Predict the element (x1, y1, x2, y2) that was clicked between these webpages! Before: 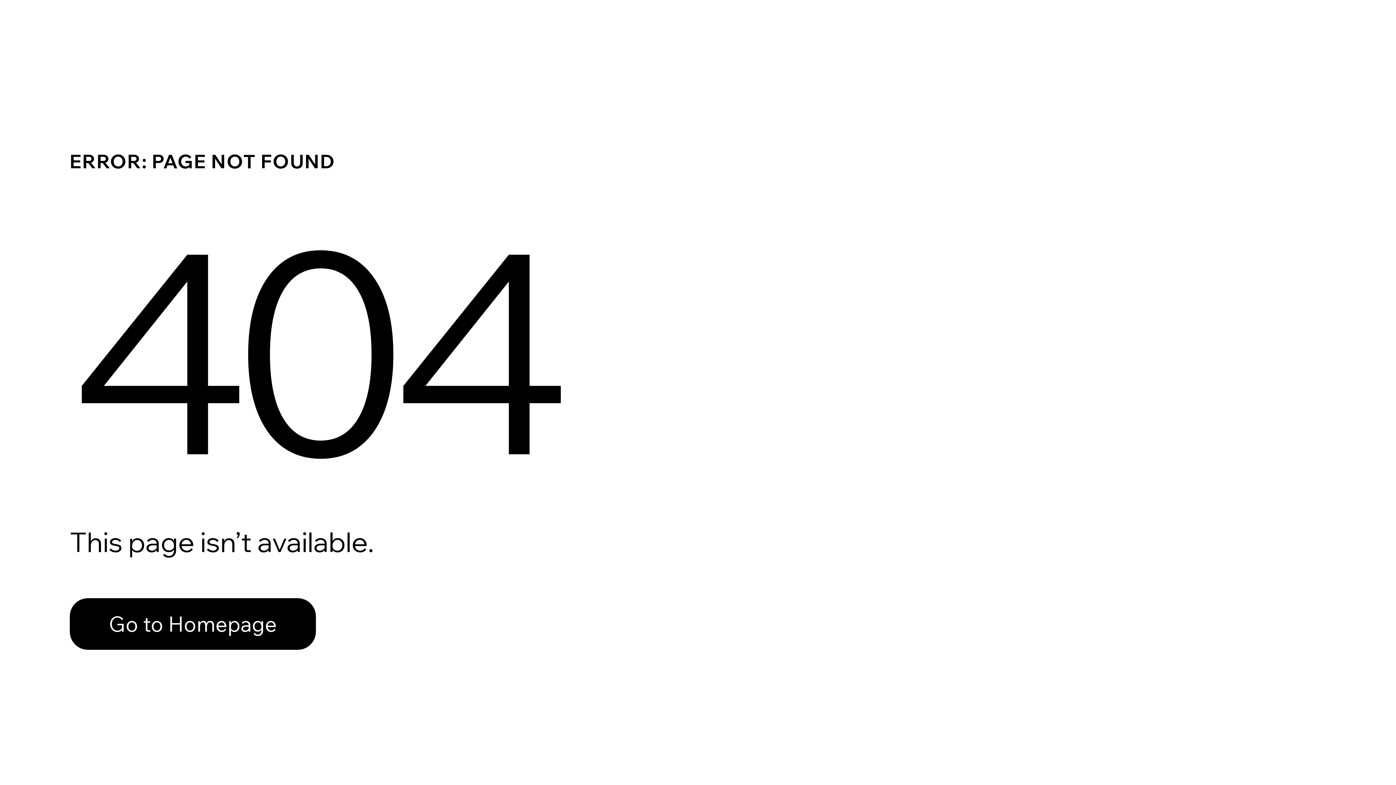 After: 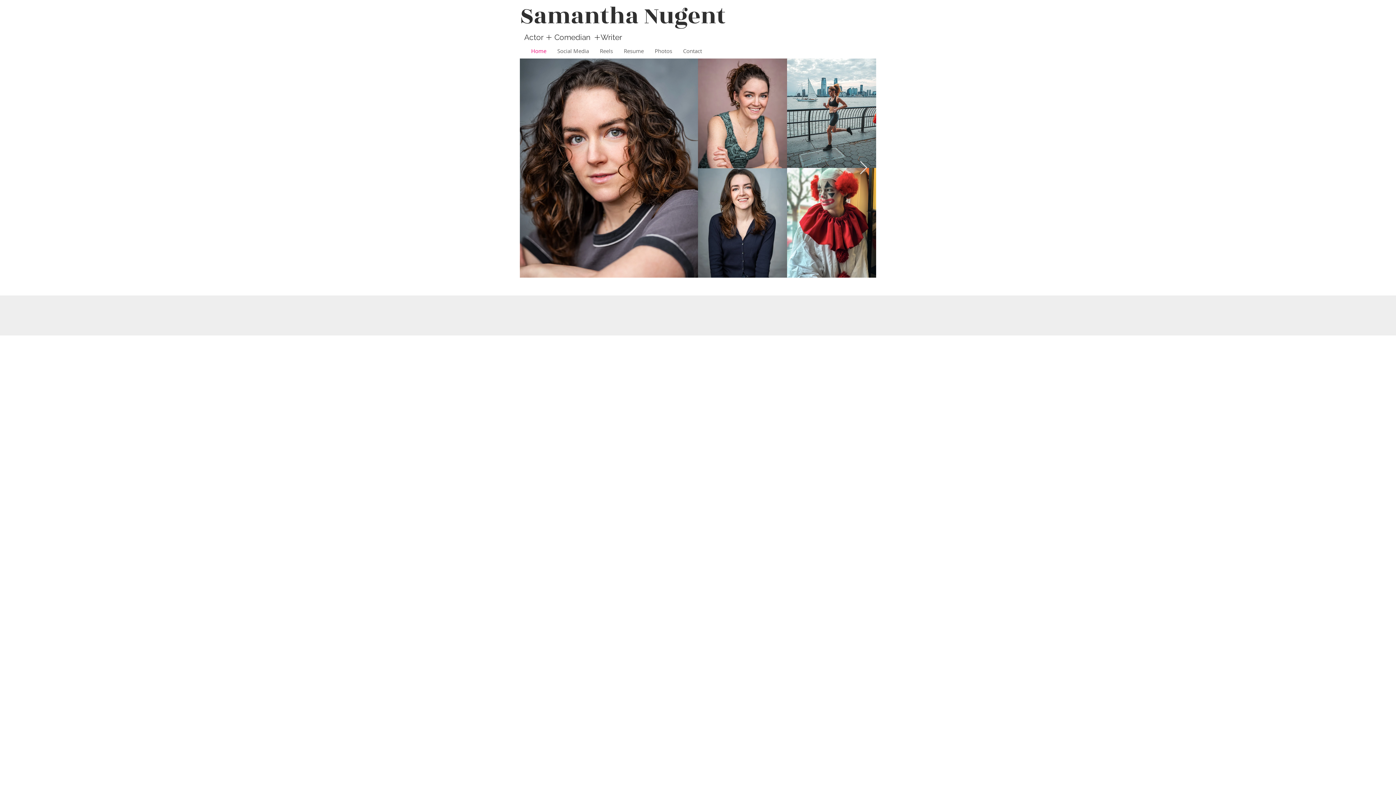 Action: label: Go to Homepage bbox: (69, 582, 768, 659)